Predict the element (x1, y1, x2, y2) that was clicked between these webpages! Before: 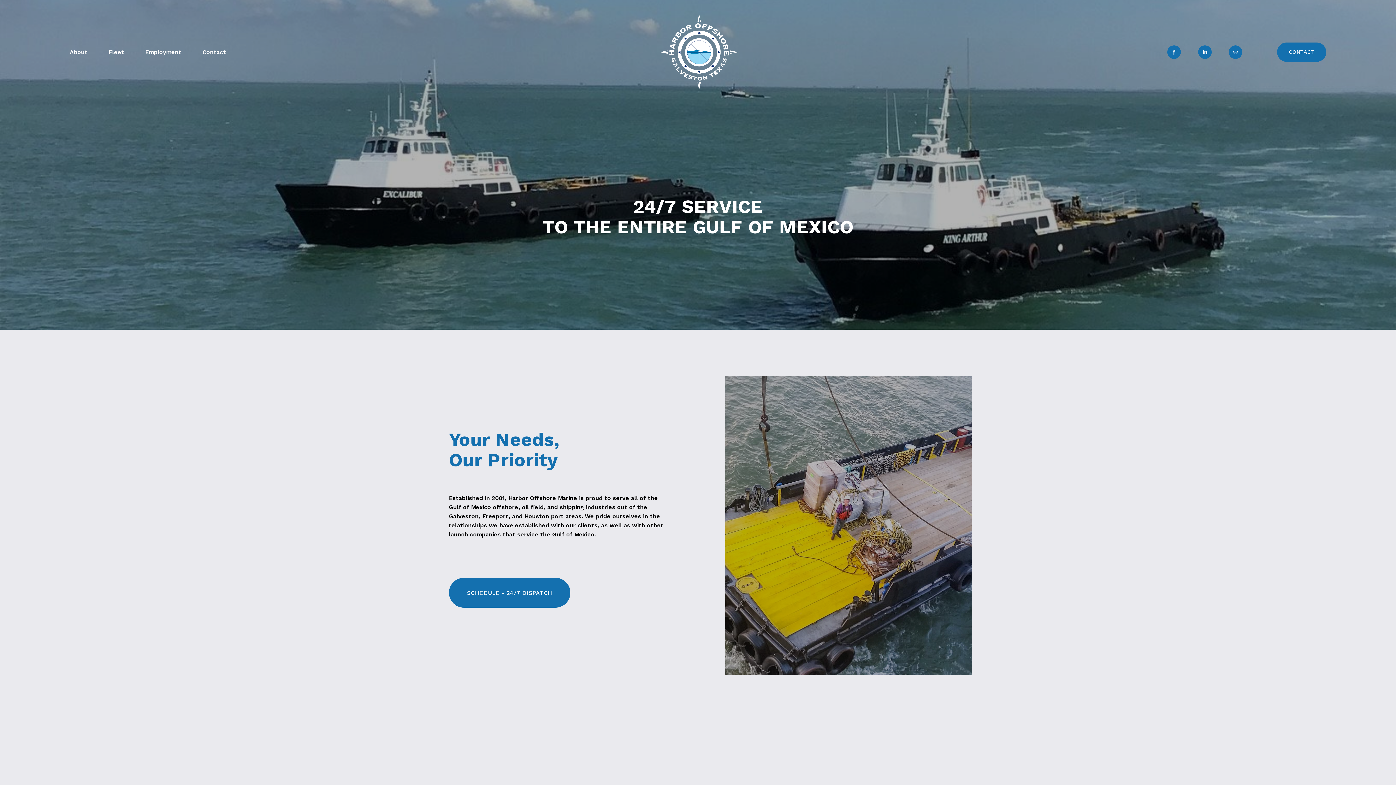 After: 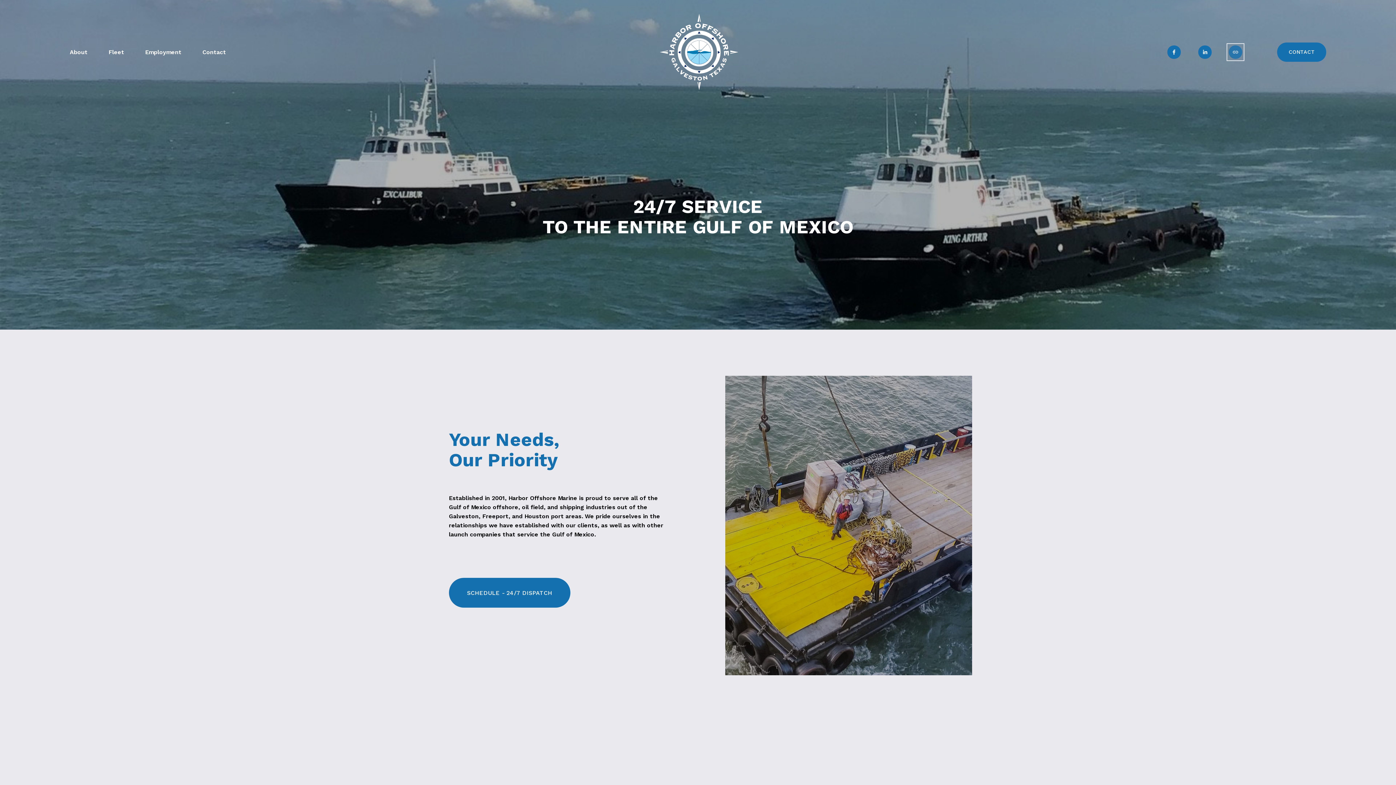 Action: bbox: (1229, 45, 1242, 58) label: URL